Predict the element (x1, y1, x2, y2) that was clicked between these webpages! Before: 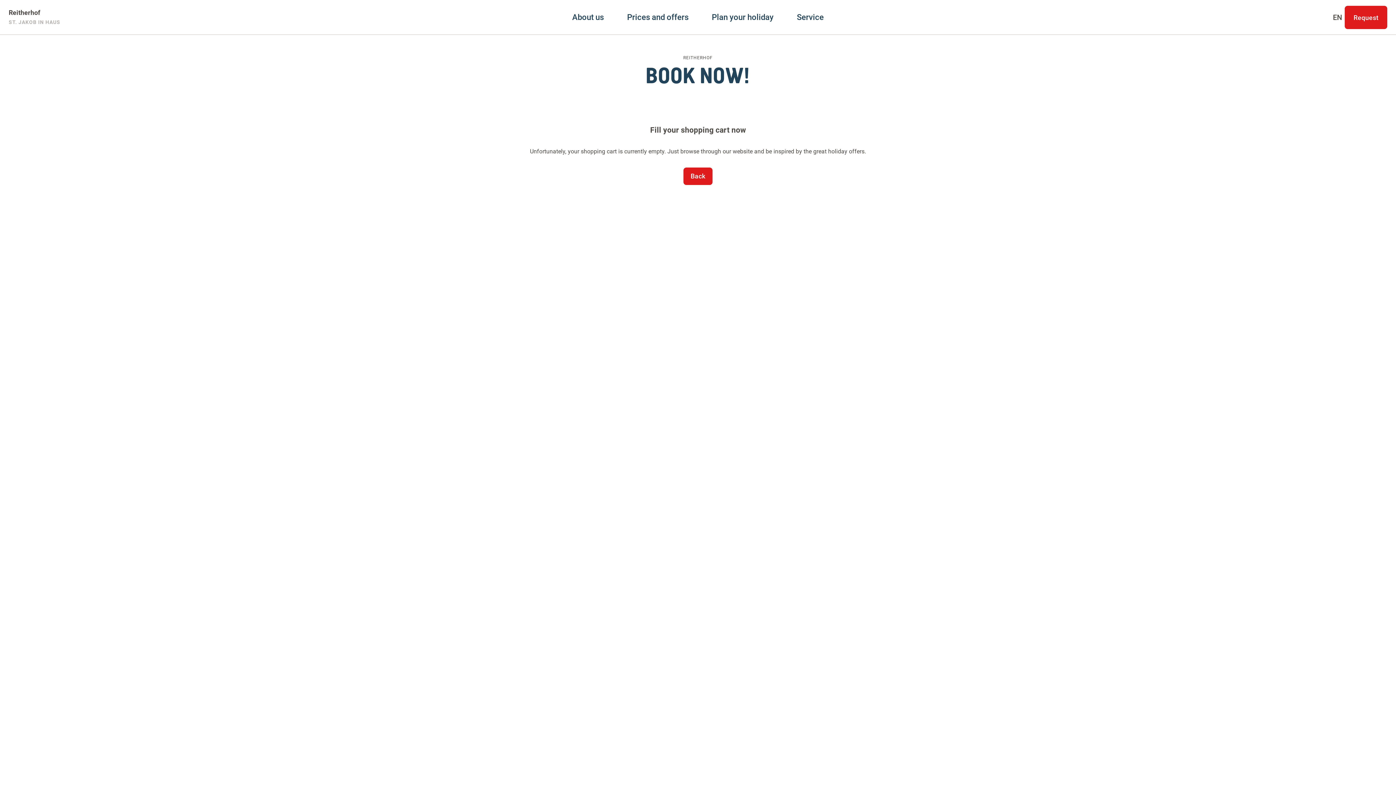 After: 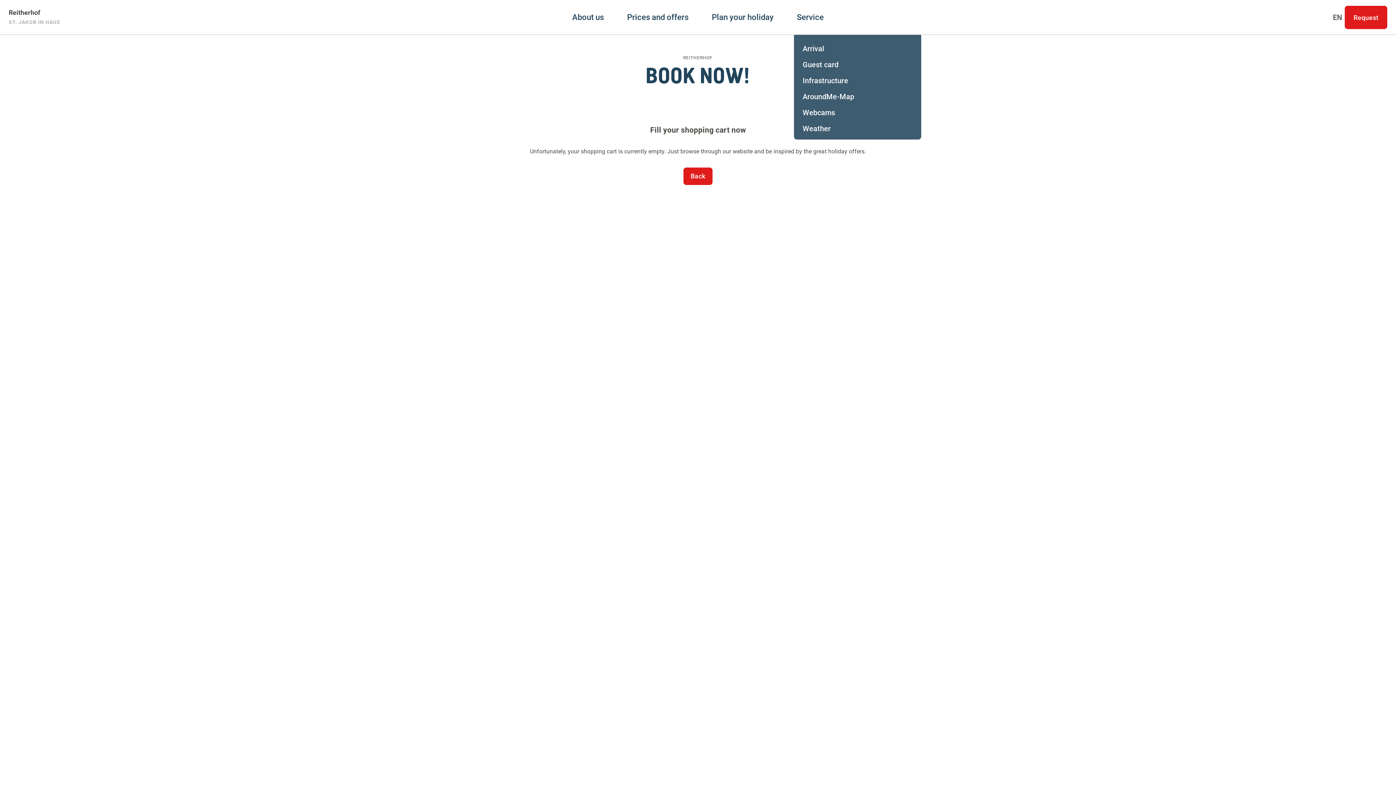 Action: bbox: (797, 0, 824, 34) label: Service